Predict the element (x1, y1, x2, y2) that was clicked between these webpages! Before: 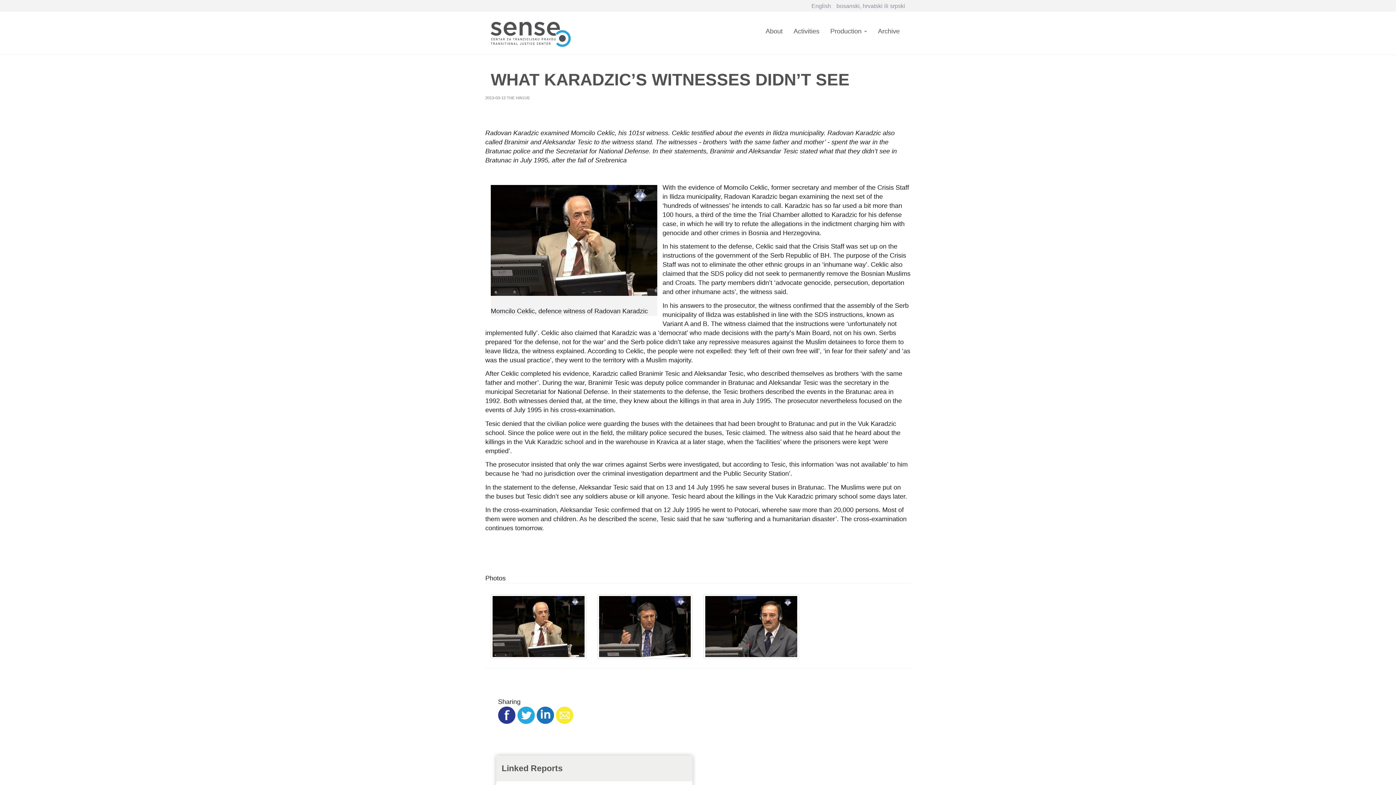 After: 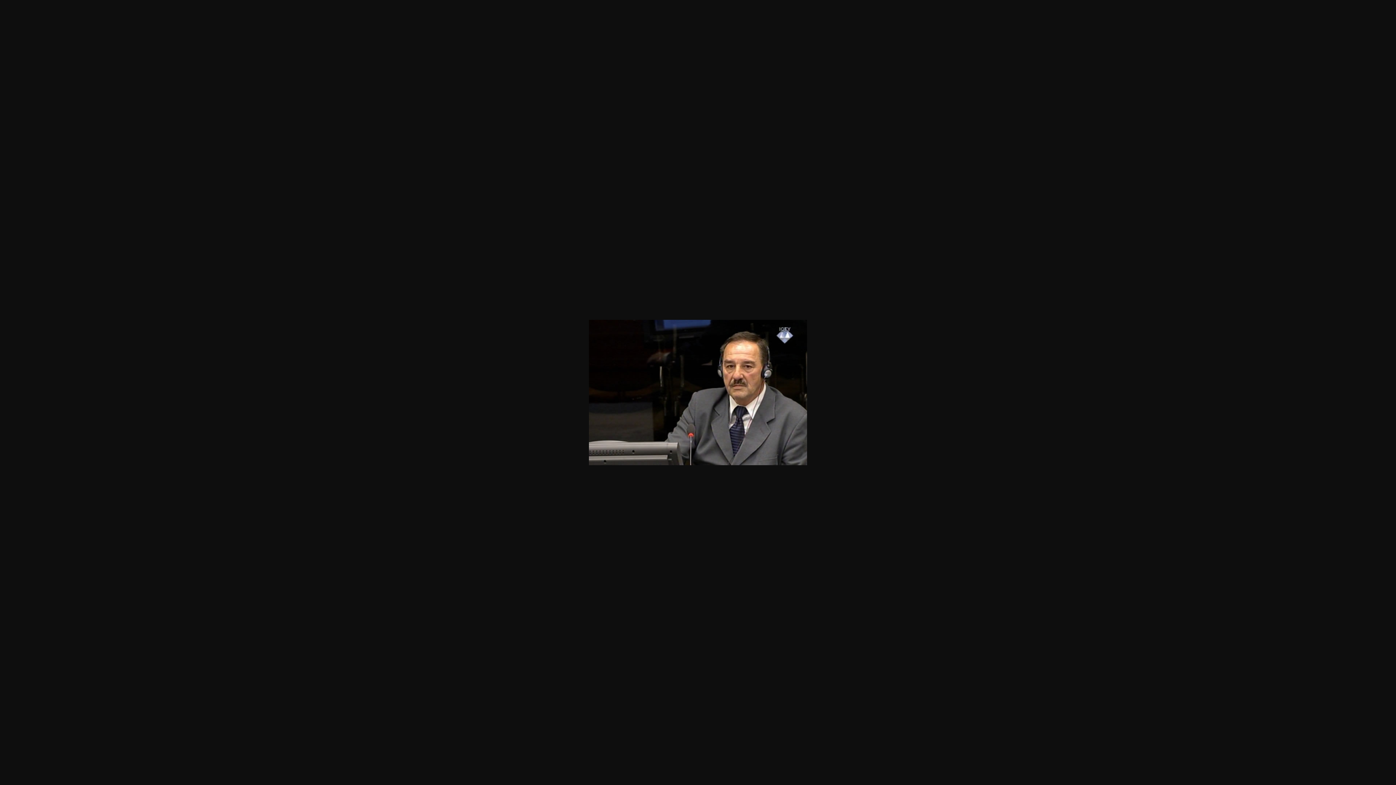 Action: bbox: (705, 596, 797, 657)